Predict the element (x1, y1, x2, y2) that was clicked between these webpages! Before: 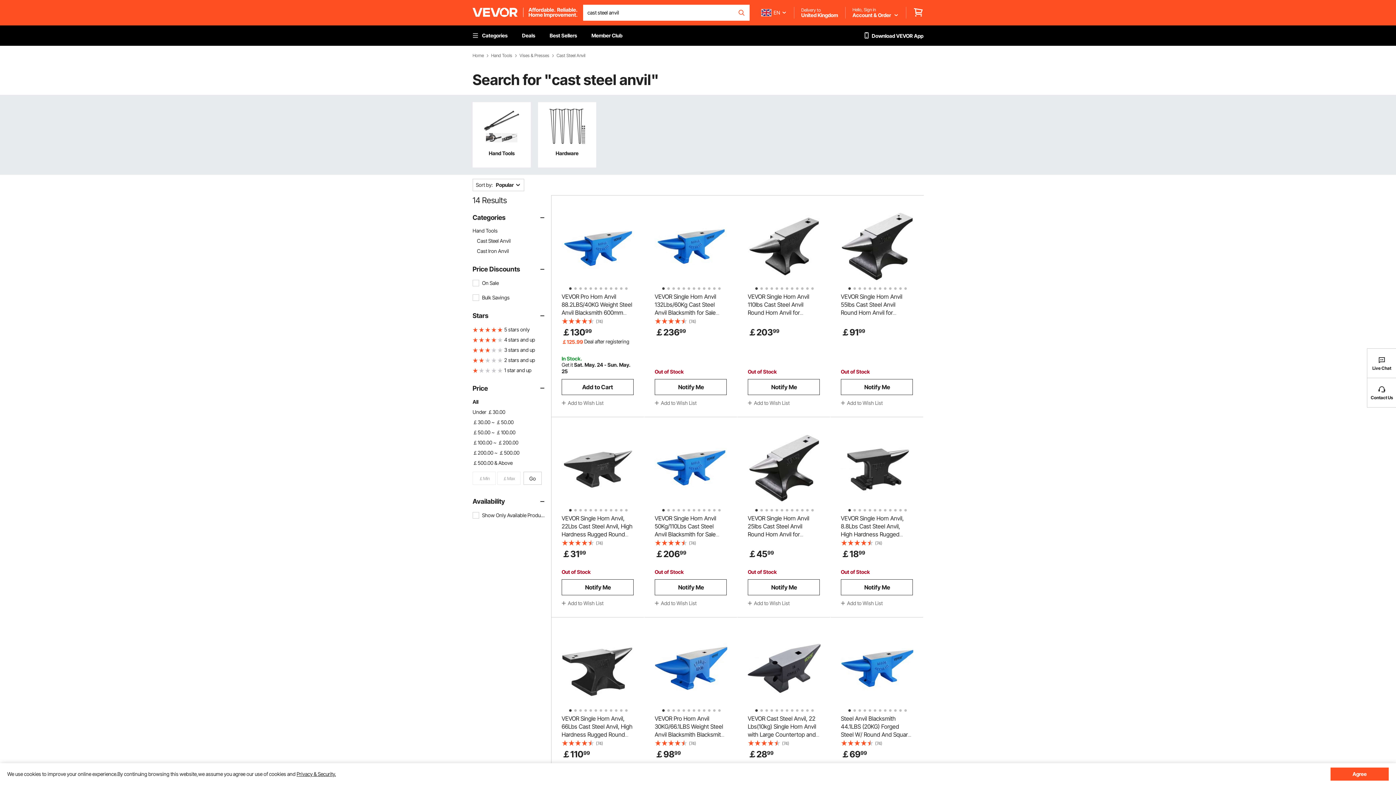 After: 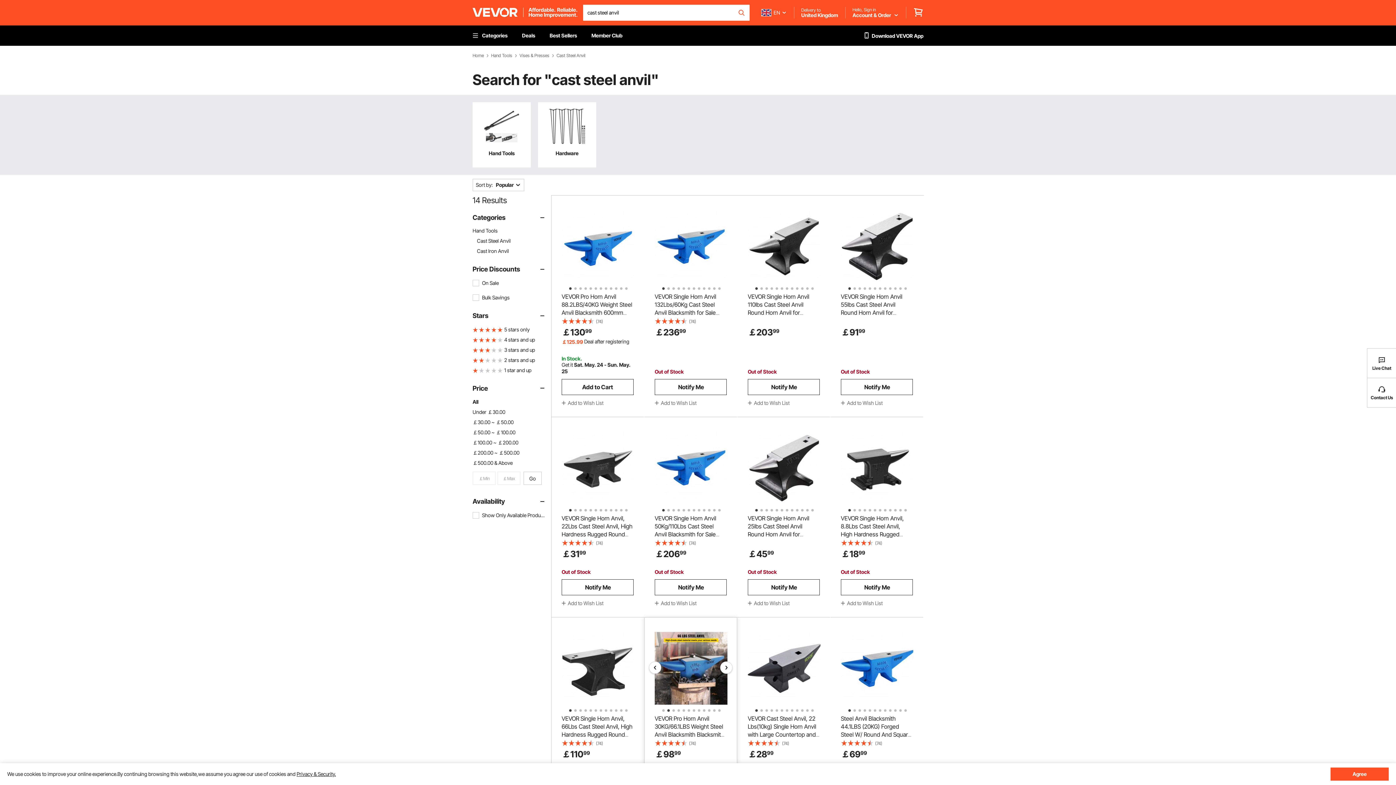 Action: label: 2 of 12 bbox: (665, 707, 668, 710)